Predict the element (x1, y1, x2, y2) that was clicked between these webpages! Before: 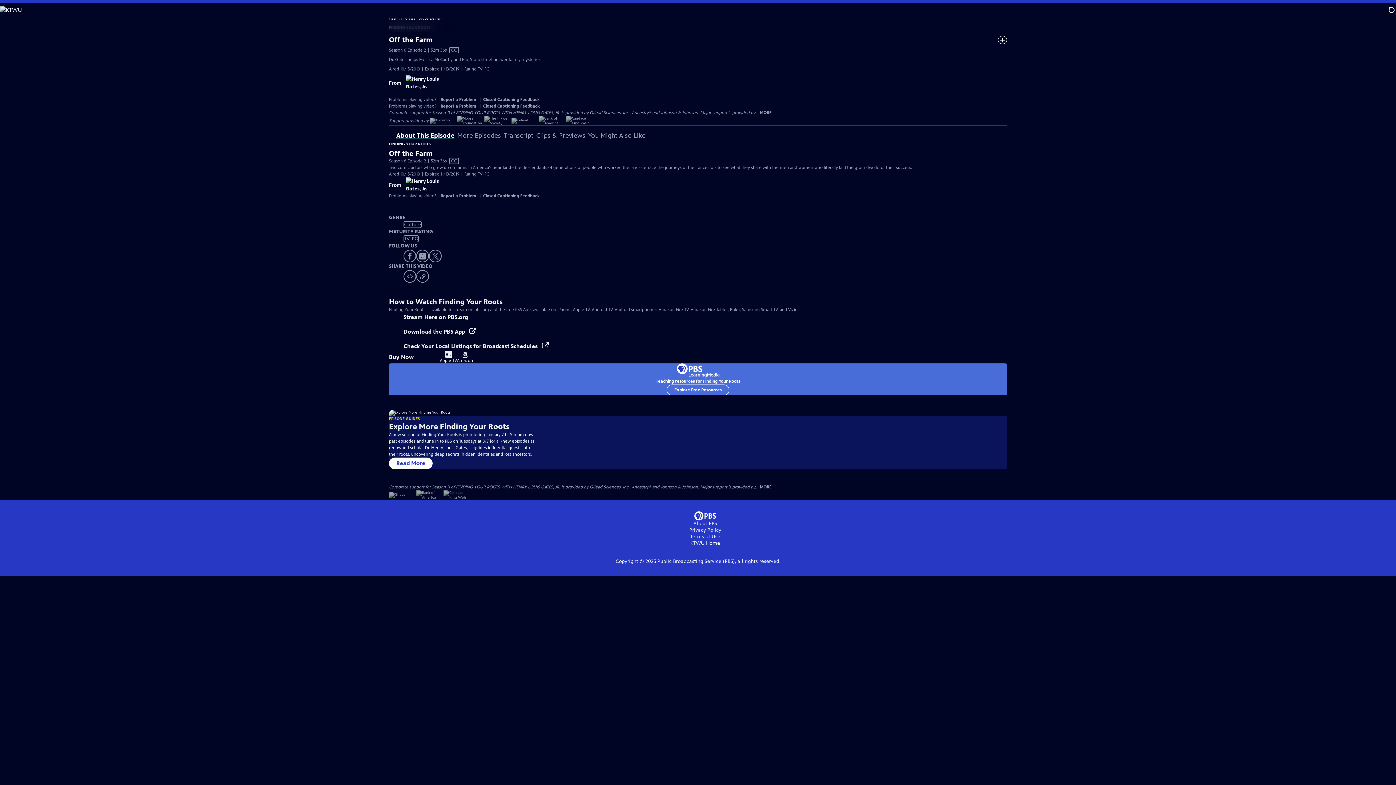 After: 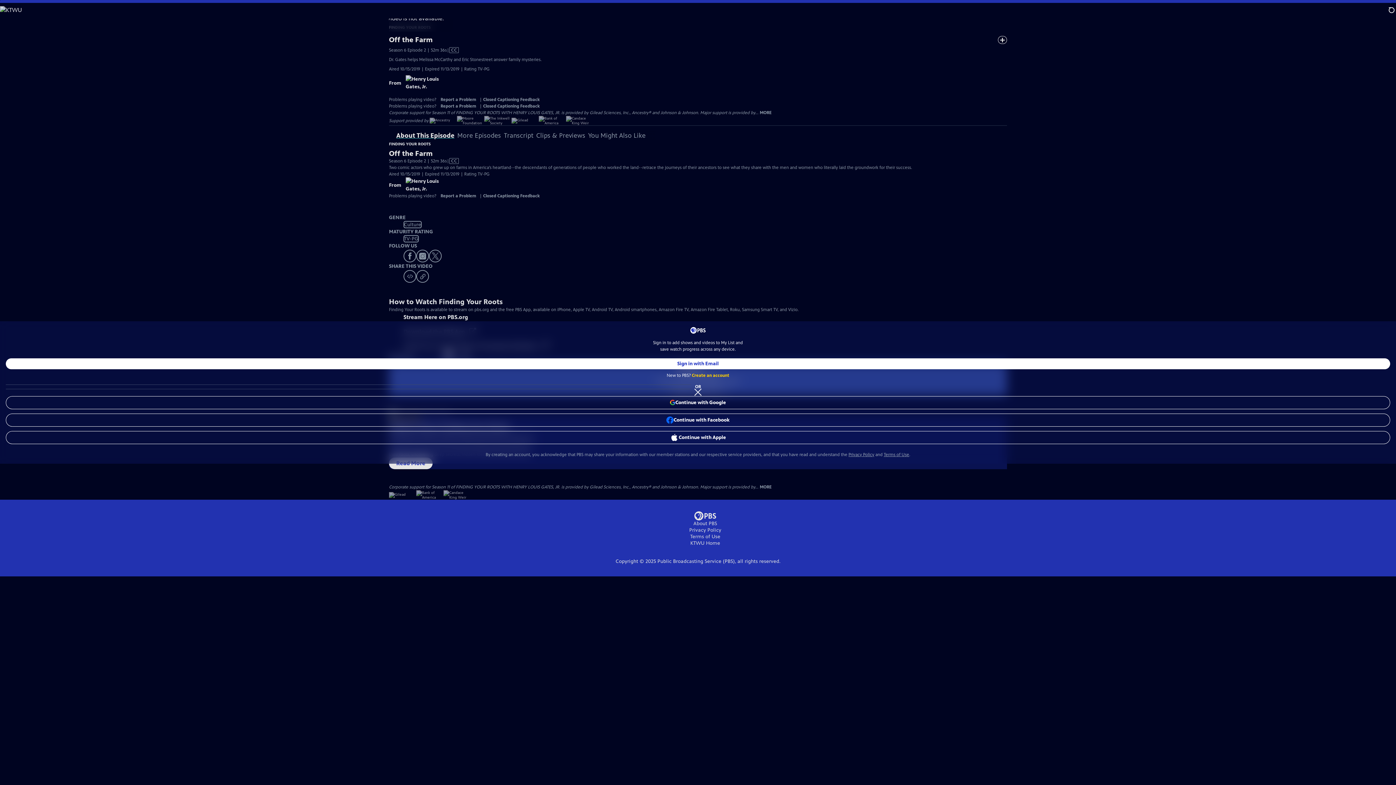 Action: bbox: (998, 36, 1007, 44) label: Sign in to add to My List